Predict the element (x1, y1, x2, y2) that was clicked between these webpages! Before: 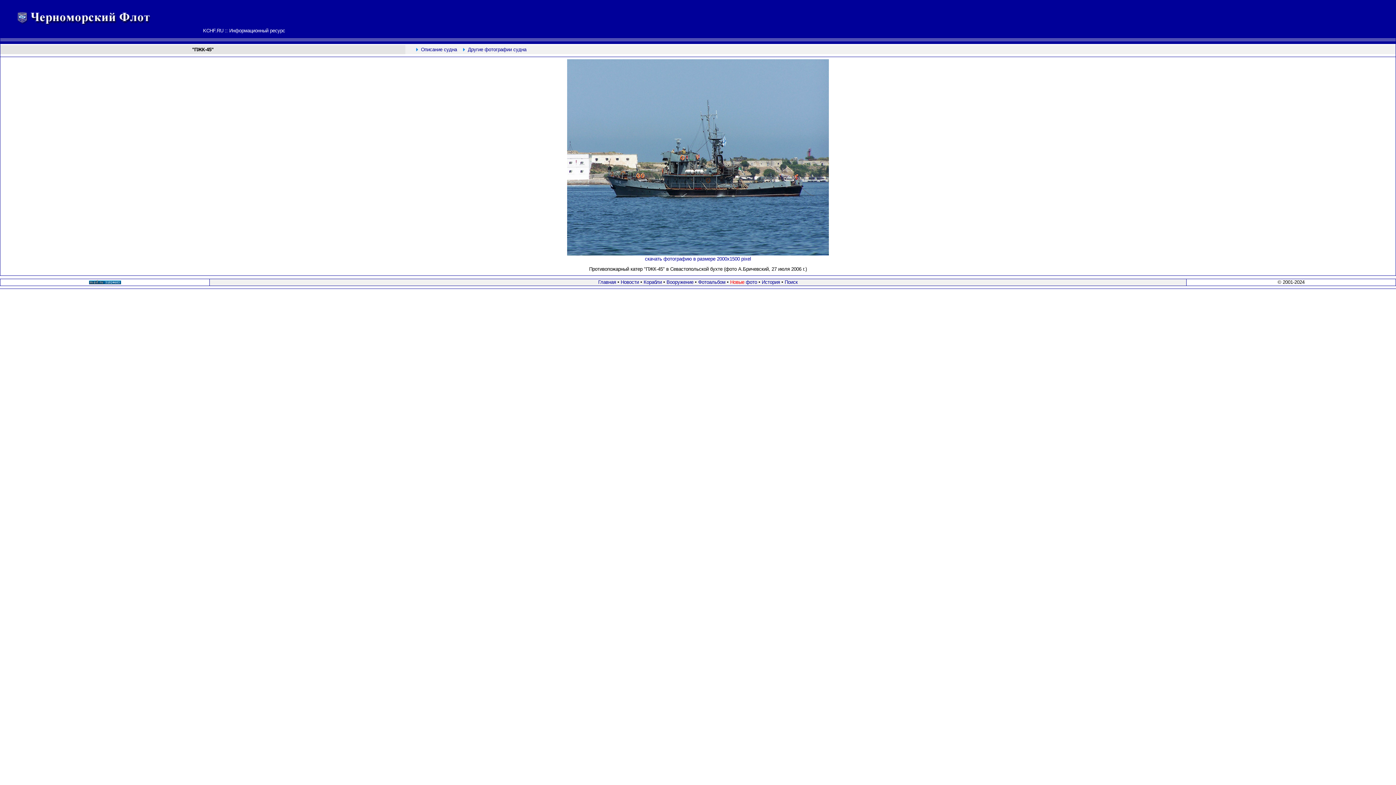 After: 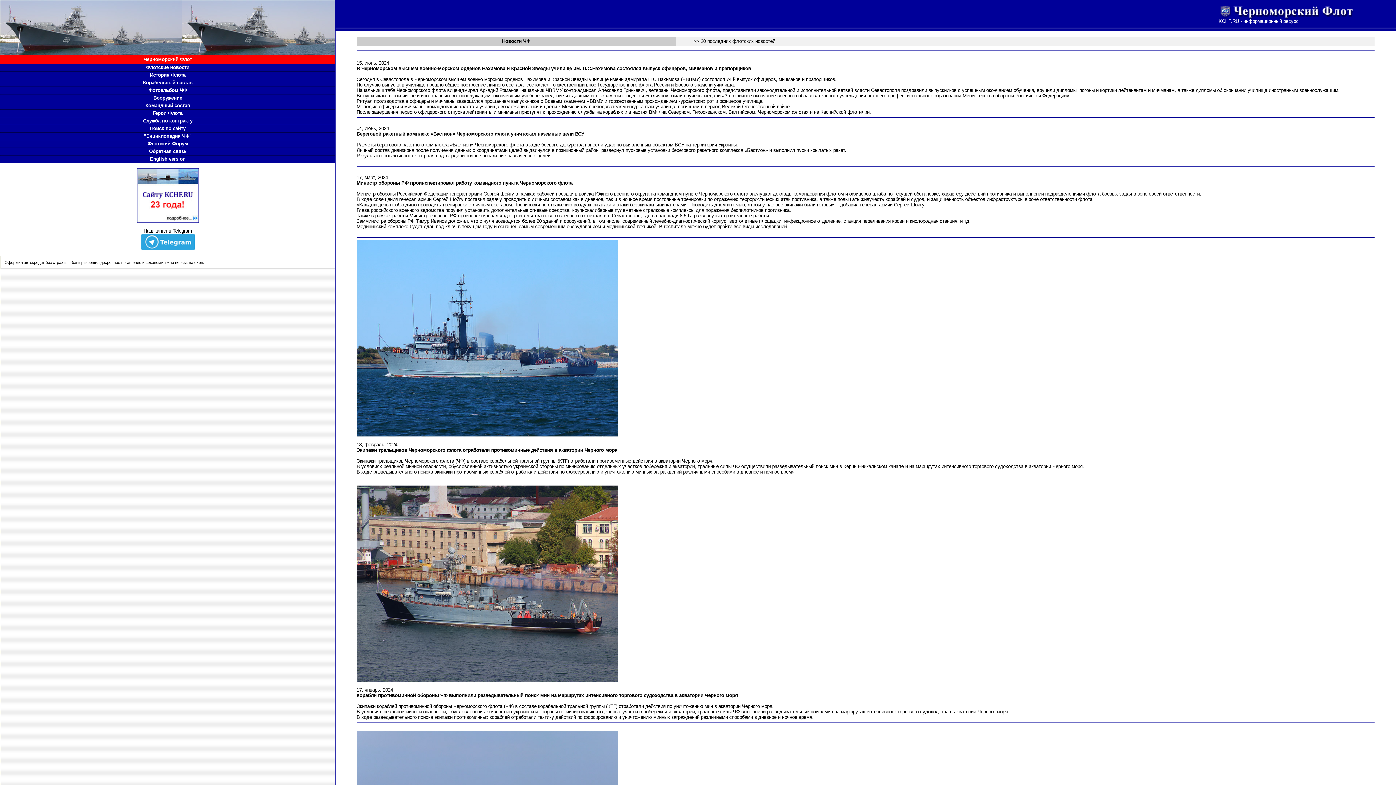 Action: label: Новости bbox: (620, 279, 639, 285)